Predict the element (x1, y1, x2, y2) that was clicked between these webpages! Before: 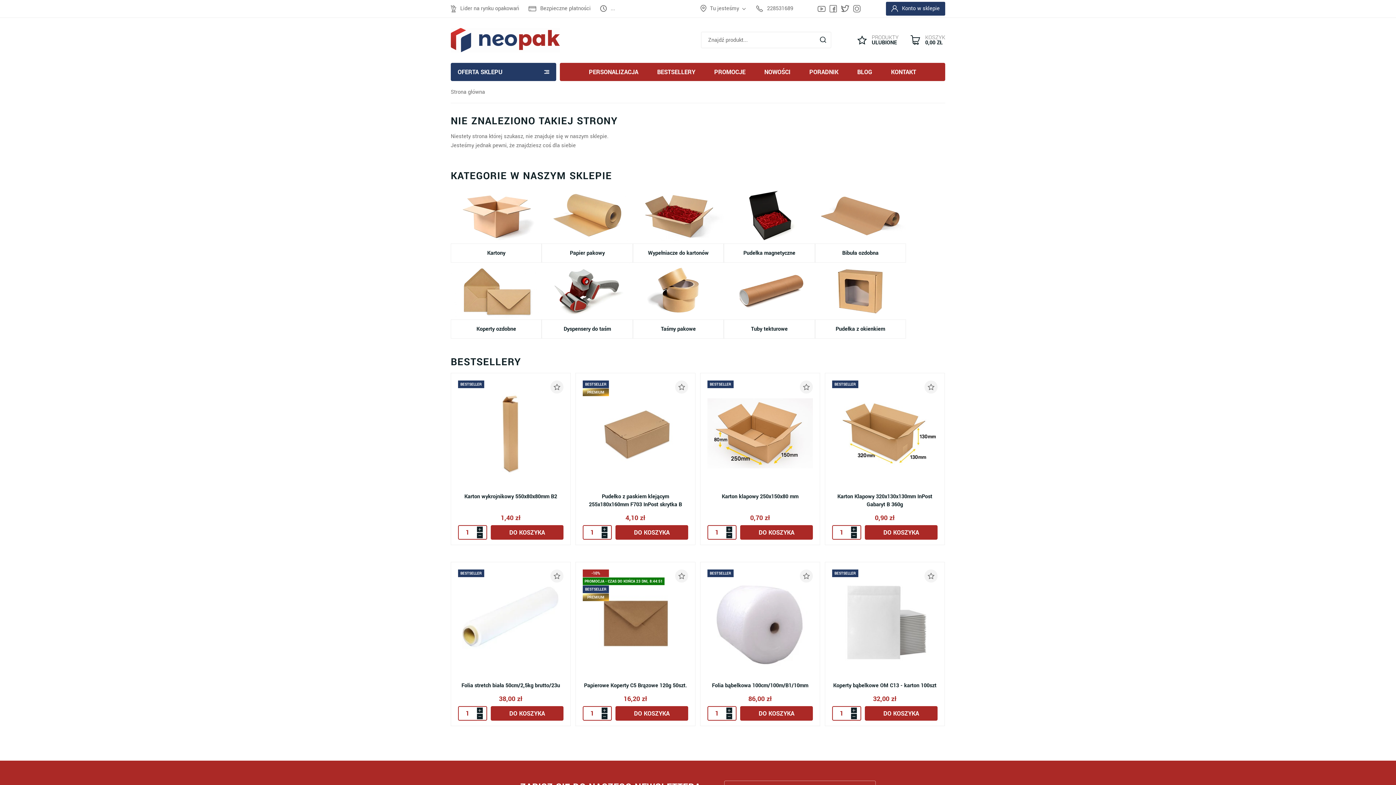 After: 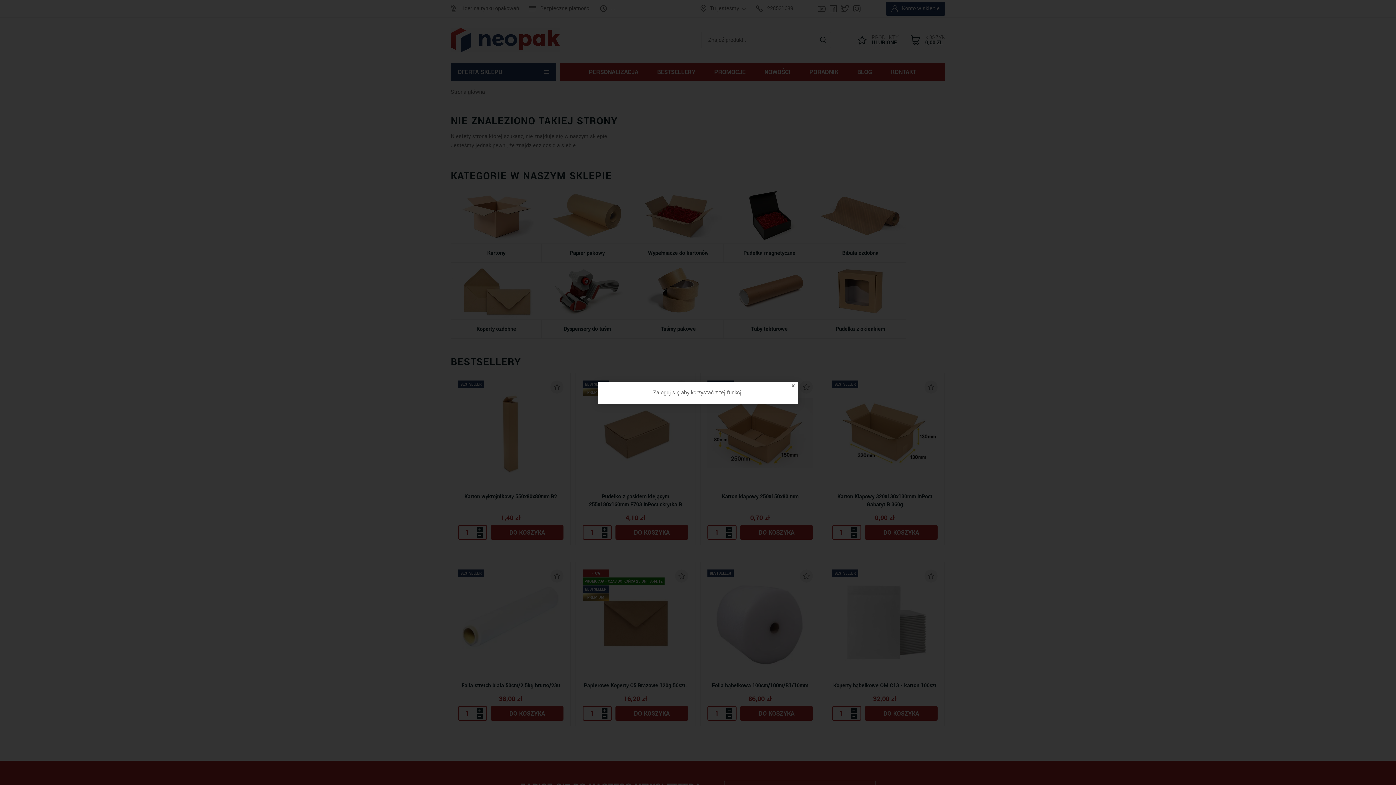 Action: bbox: (857, 33, 898, 46) label: PRODUKTY
ULUBIONE